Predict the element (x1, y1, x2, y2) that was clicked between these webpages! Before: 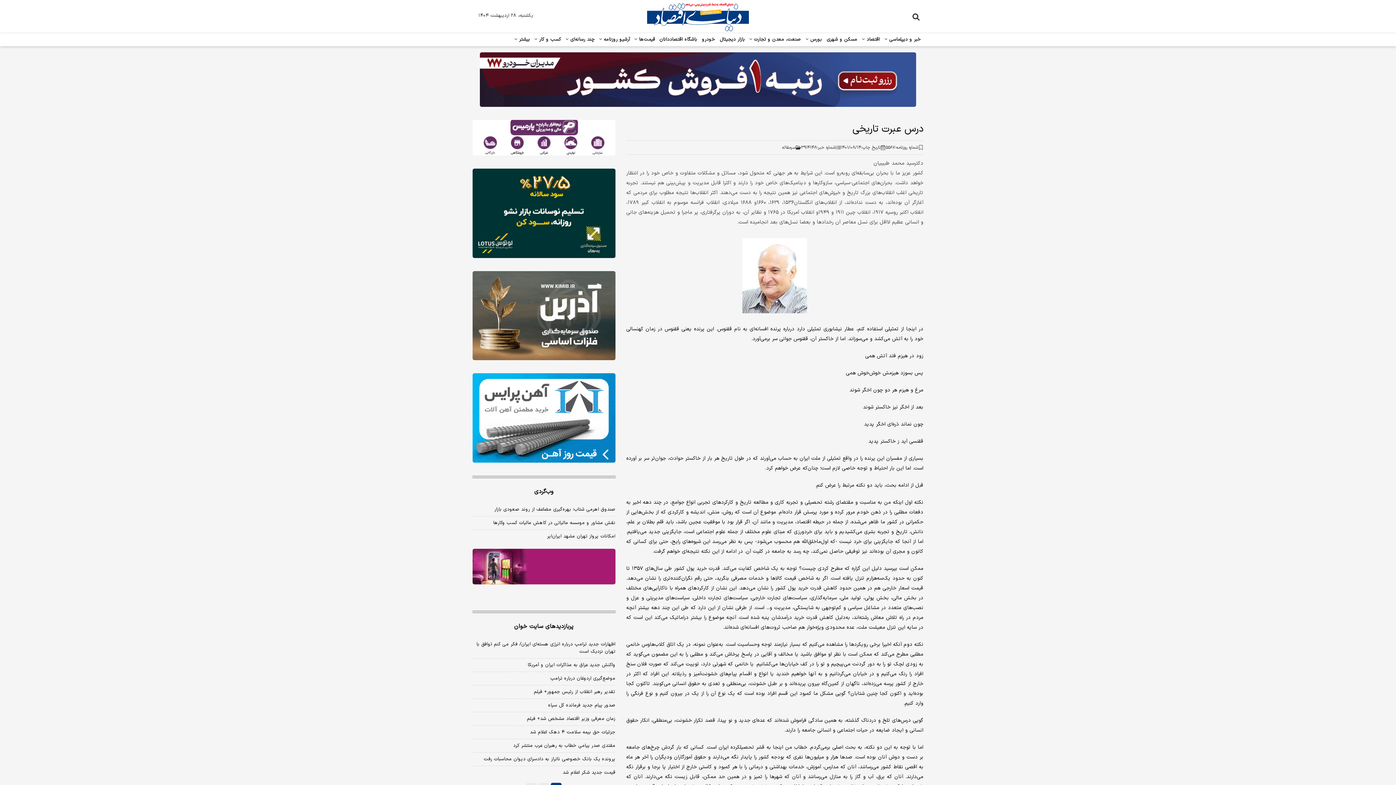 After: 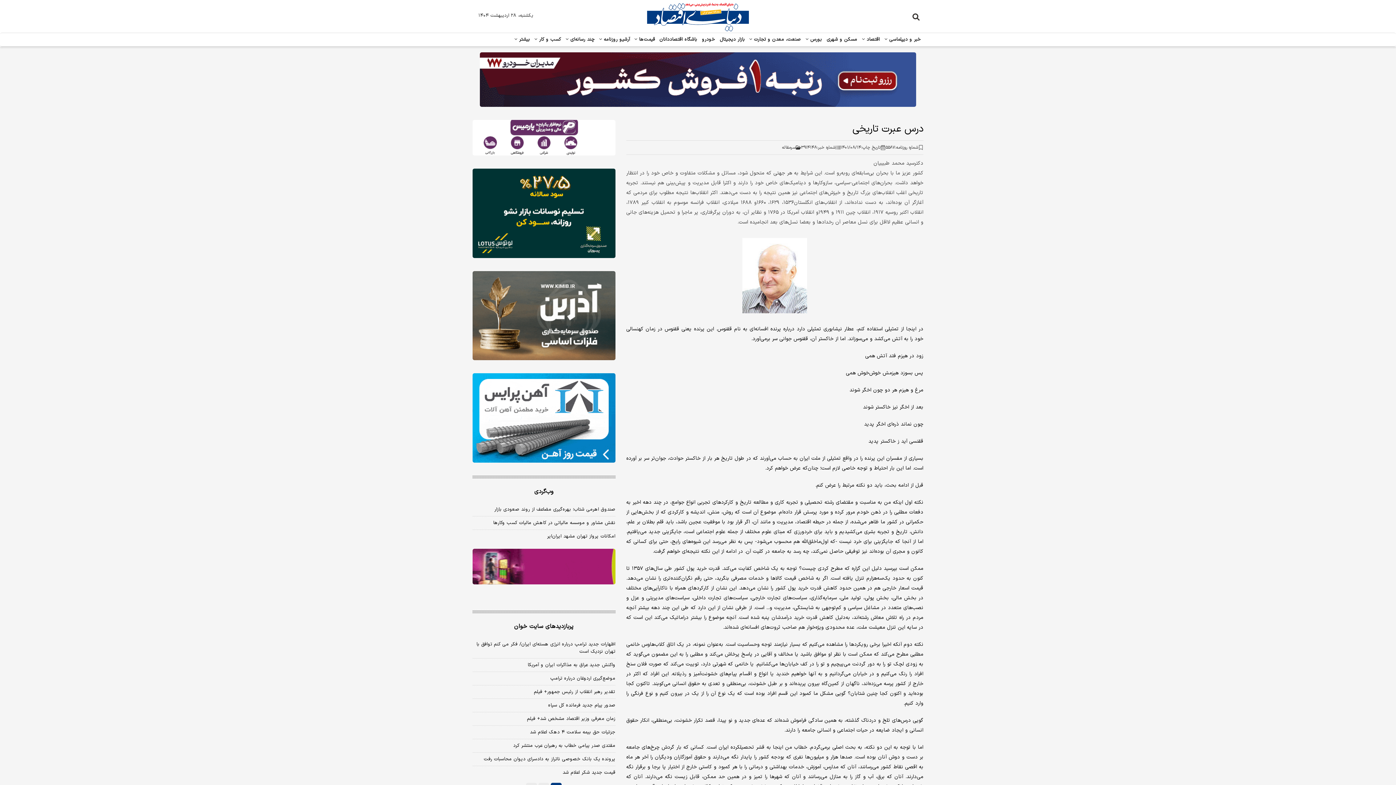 Action: bbox: (472, 120, 615, 155)